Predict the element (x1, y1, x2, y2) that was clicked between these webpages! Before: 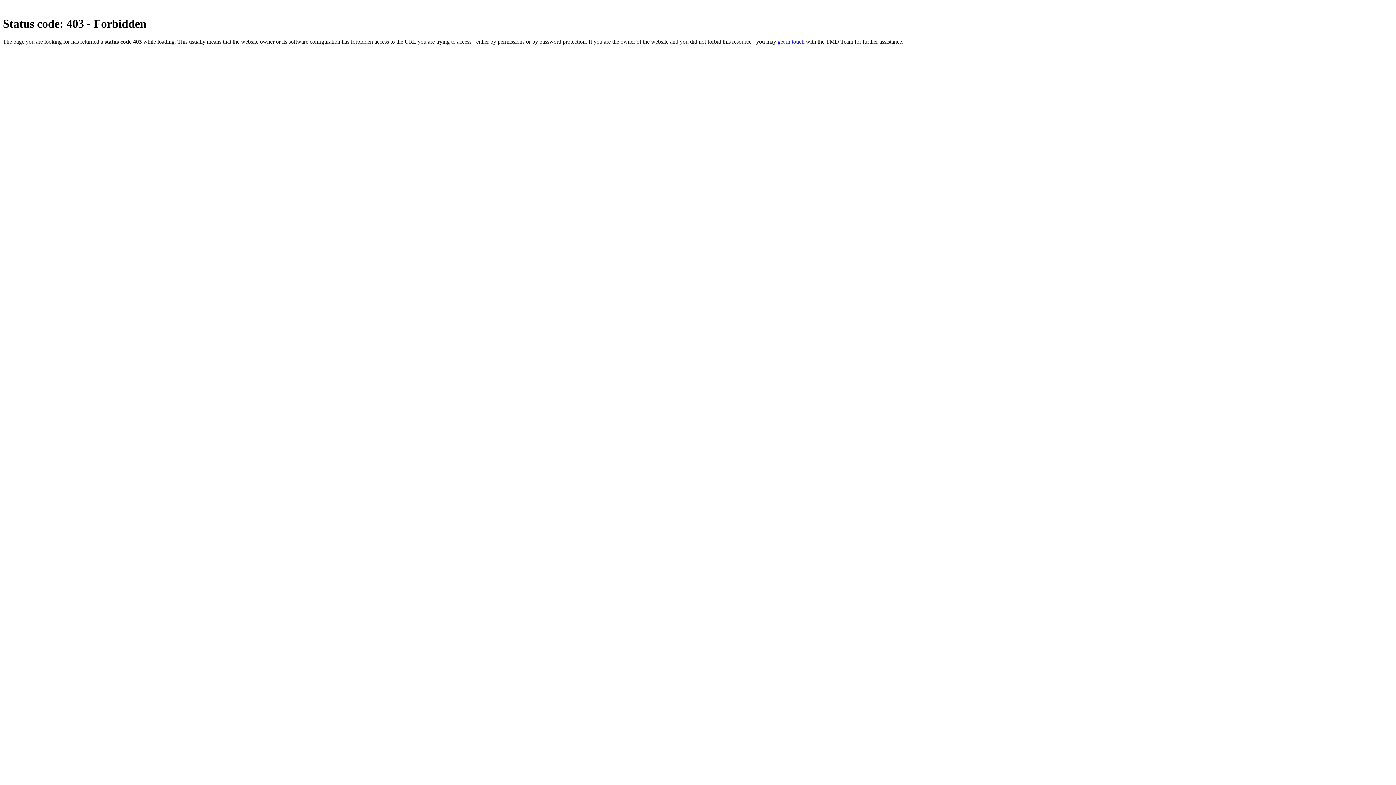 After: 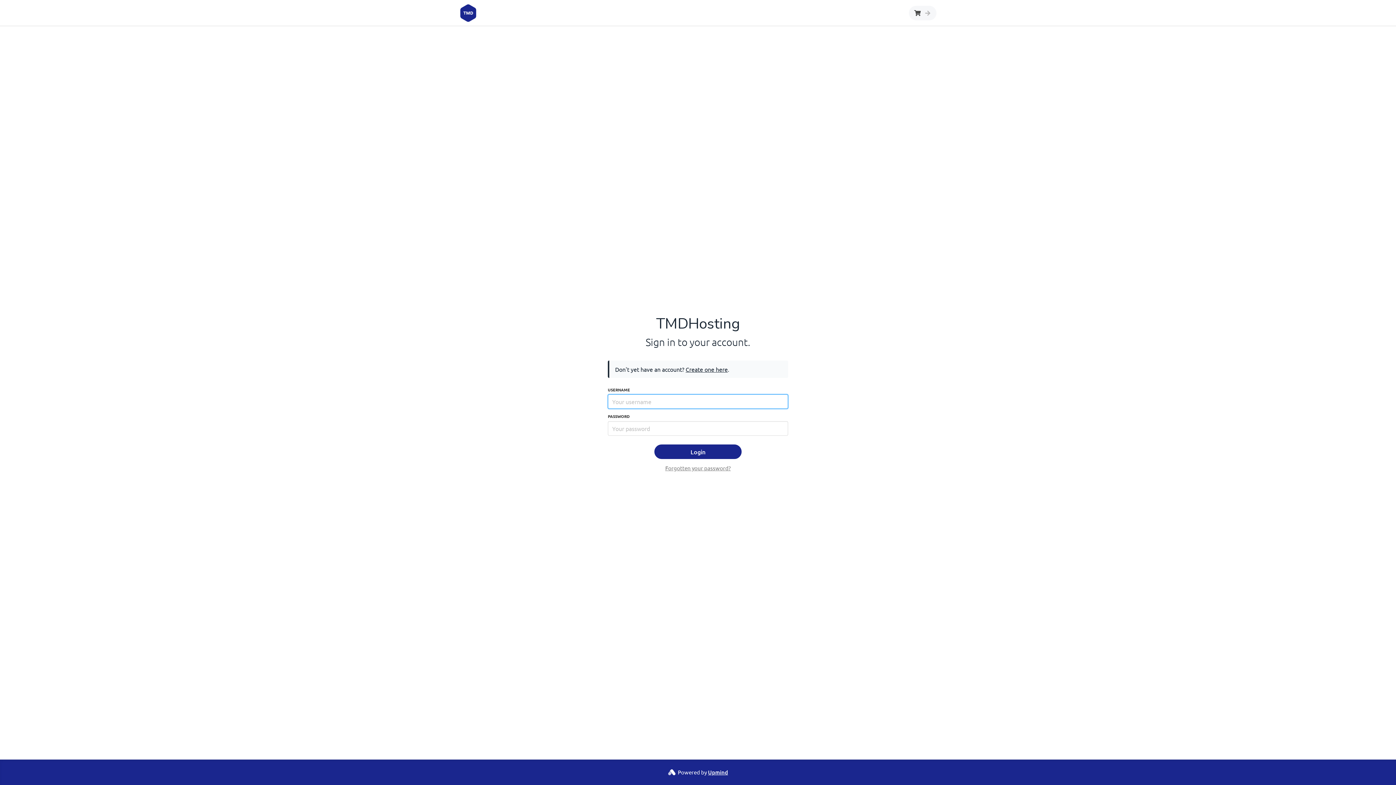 Action: label: get in touch bbox: (777, 38, 804, 44)